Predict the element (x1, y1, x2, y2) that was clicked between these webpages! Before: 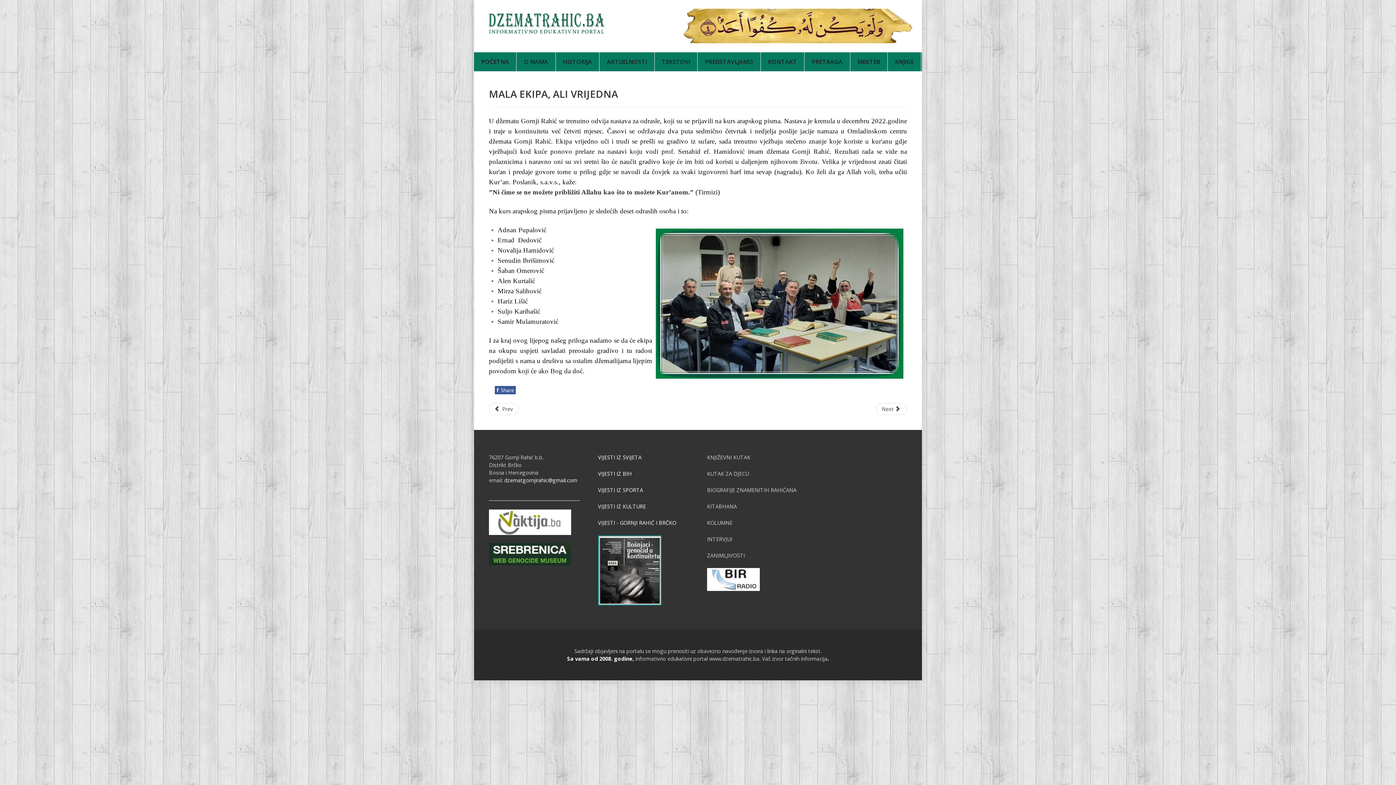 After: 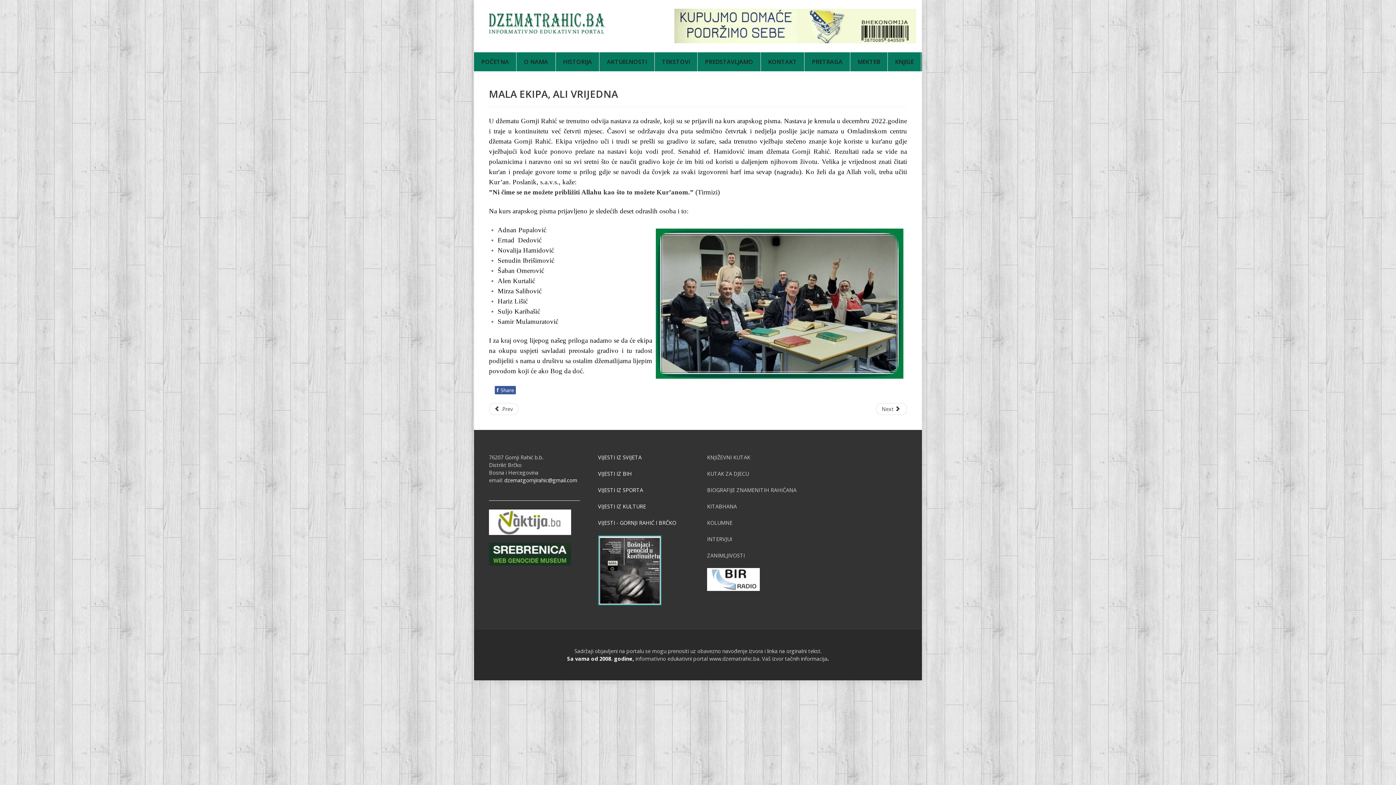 Action: bbox: (598, 519, 676, 526) label: VIJESTI - GORNJI RAHIĆ I BRČKO